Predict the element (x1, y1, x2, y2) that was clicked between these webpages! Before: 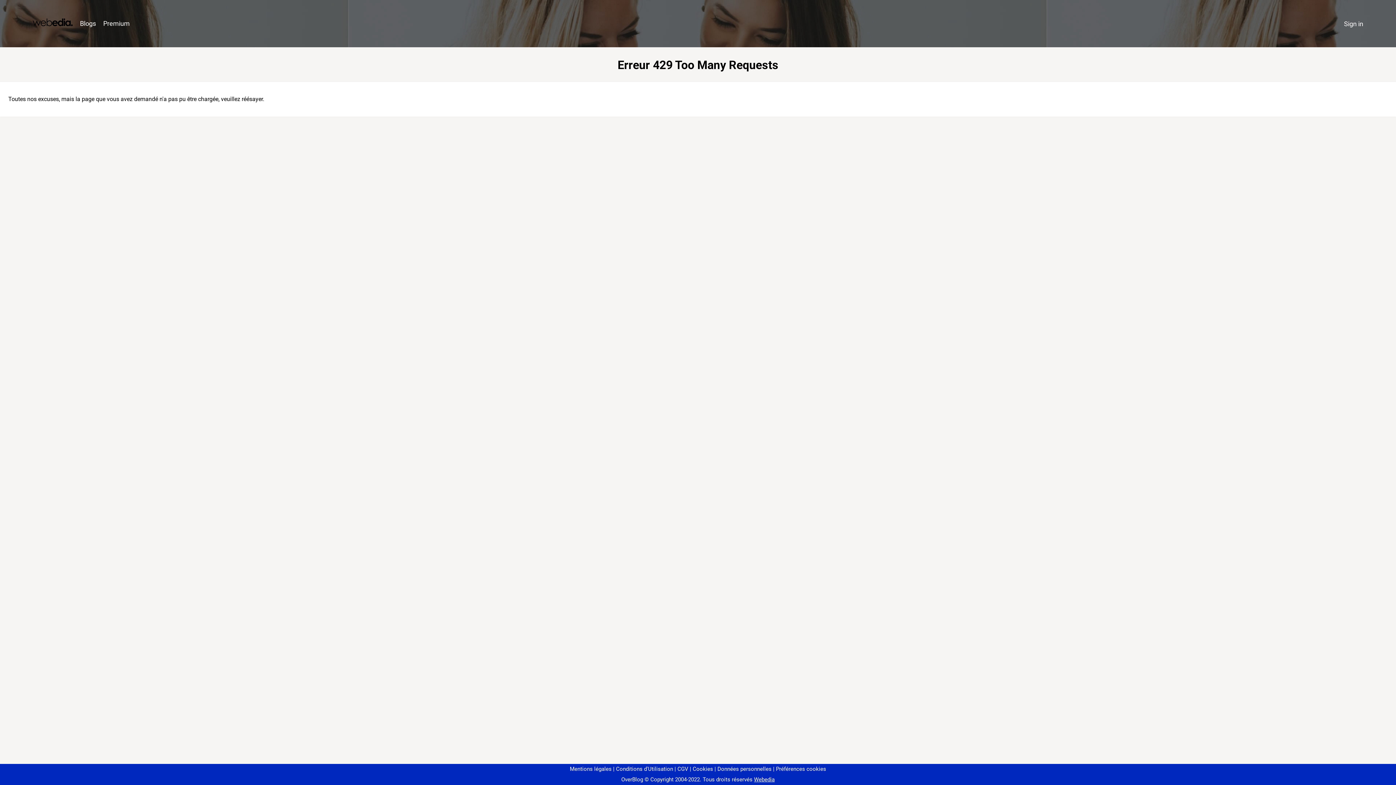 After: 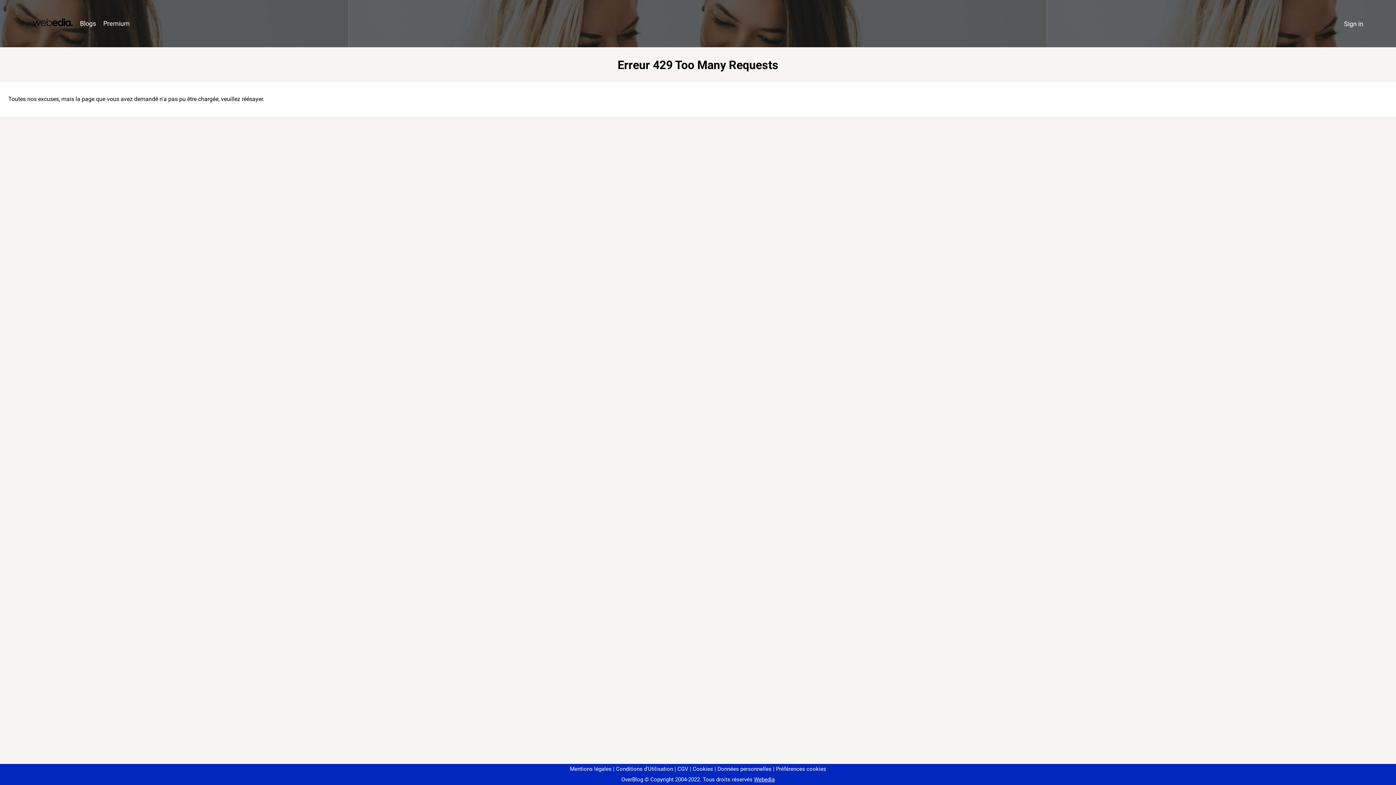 Action: label: Préférences cookies bbox: (773, 766, 826, 772)